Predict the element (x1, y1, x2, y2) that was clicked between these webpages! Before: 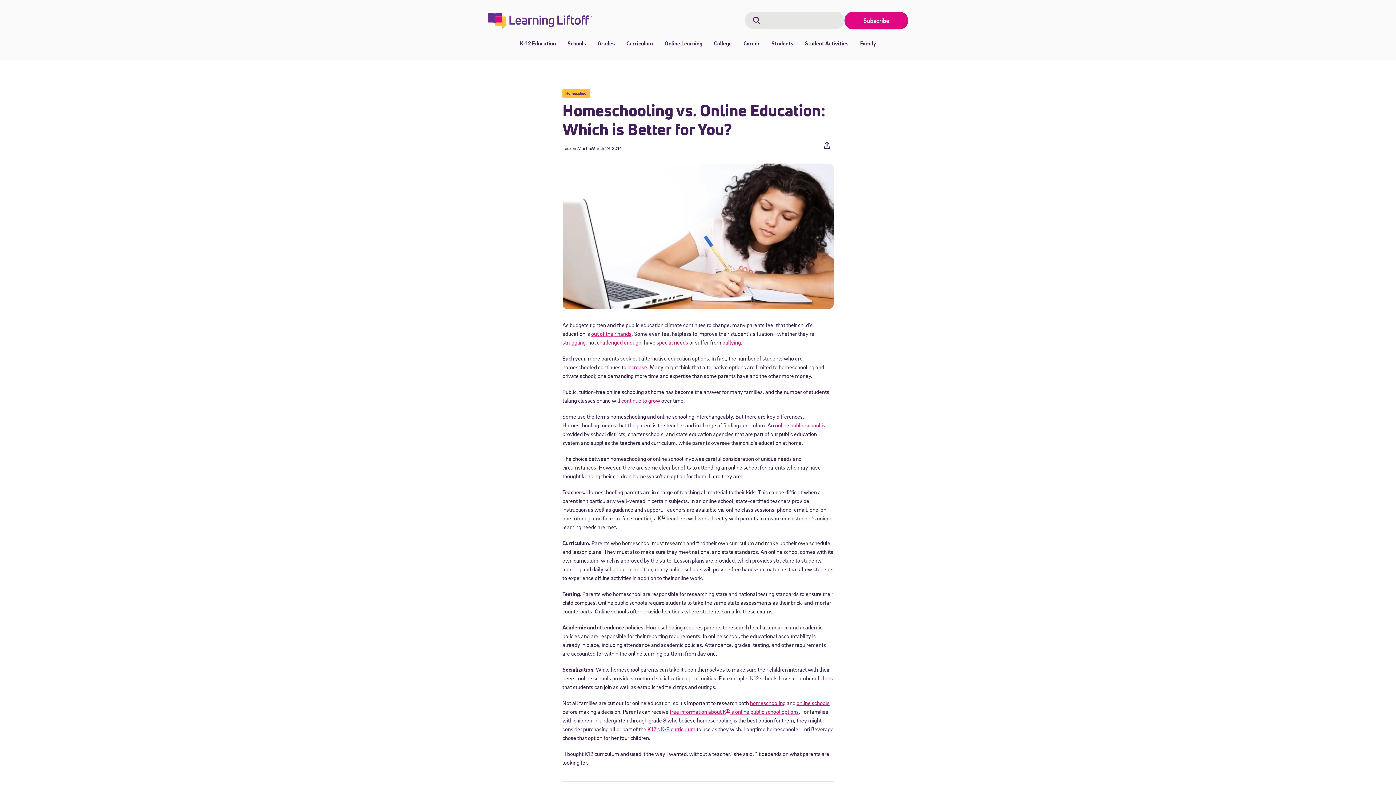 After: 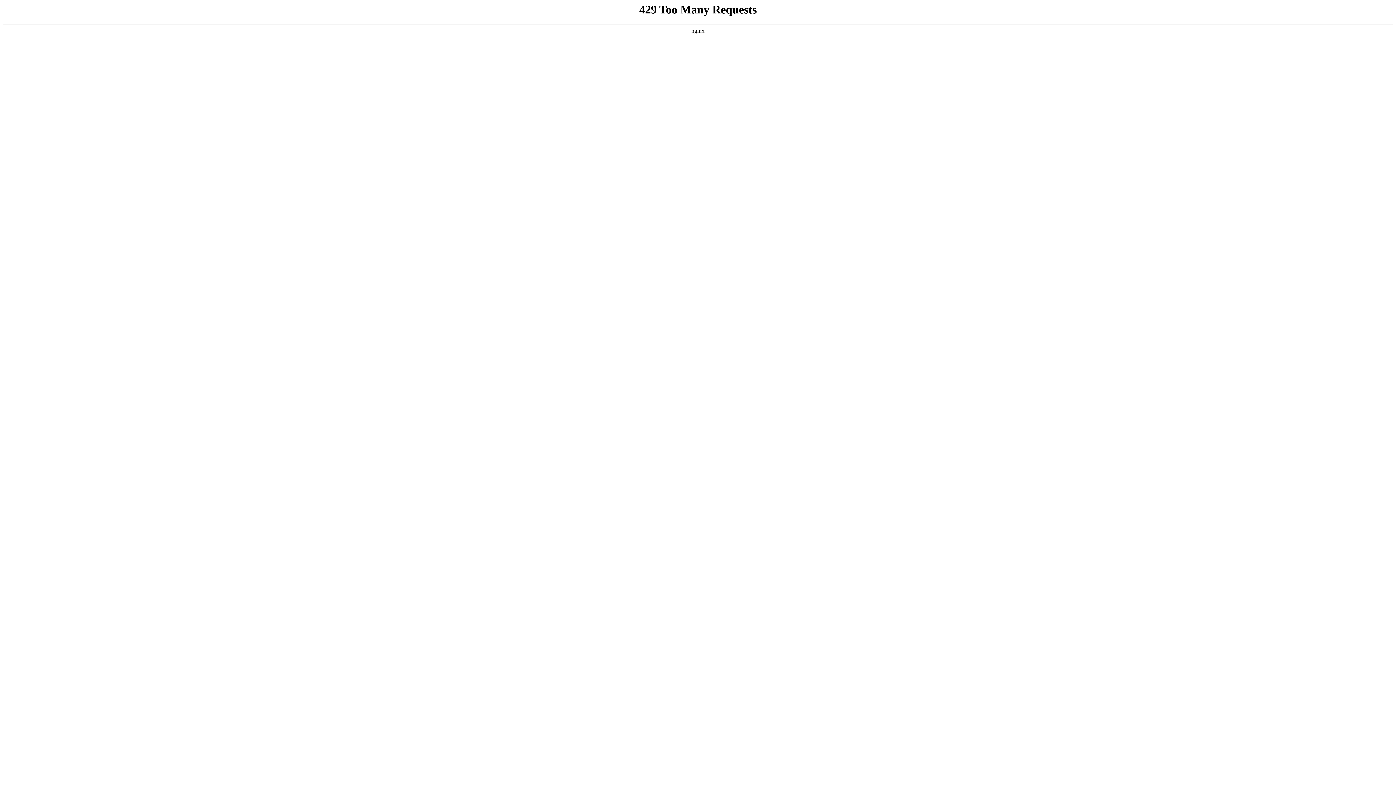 Action: label: Curriculum bbox: (620, 38, 658, 48)